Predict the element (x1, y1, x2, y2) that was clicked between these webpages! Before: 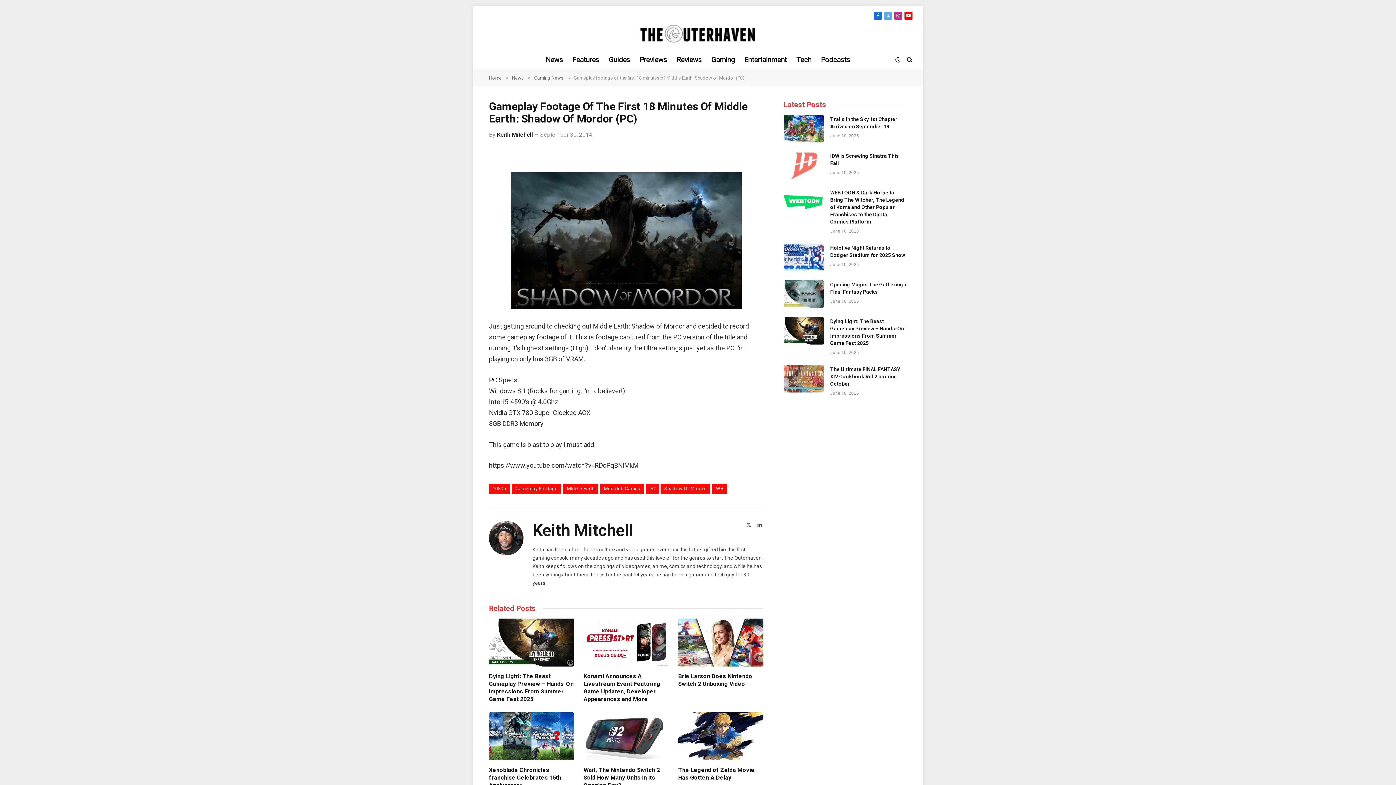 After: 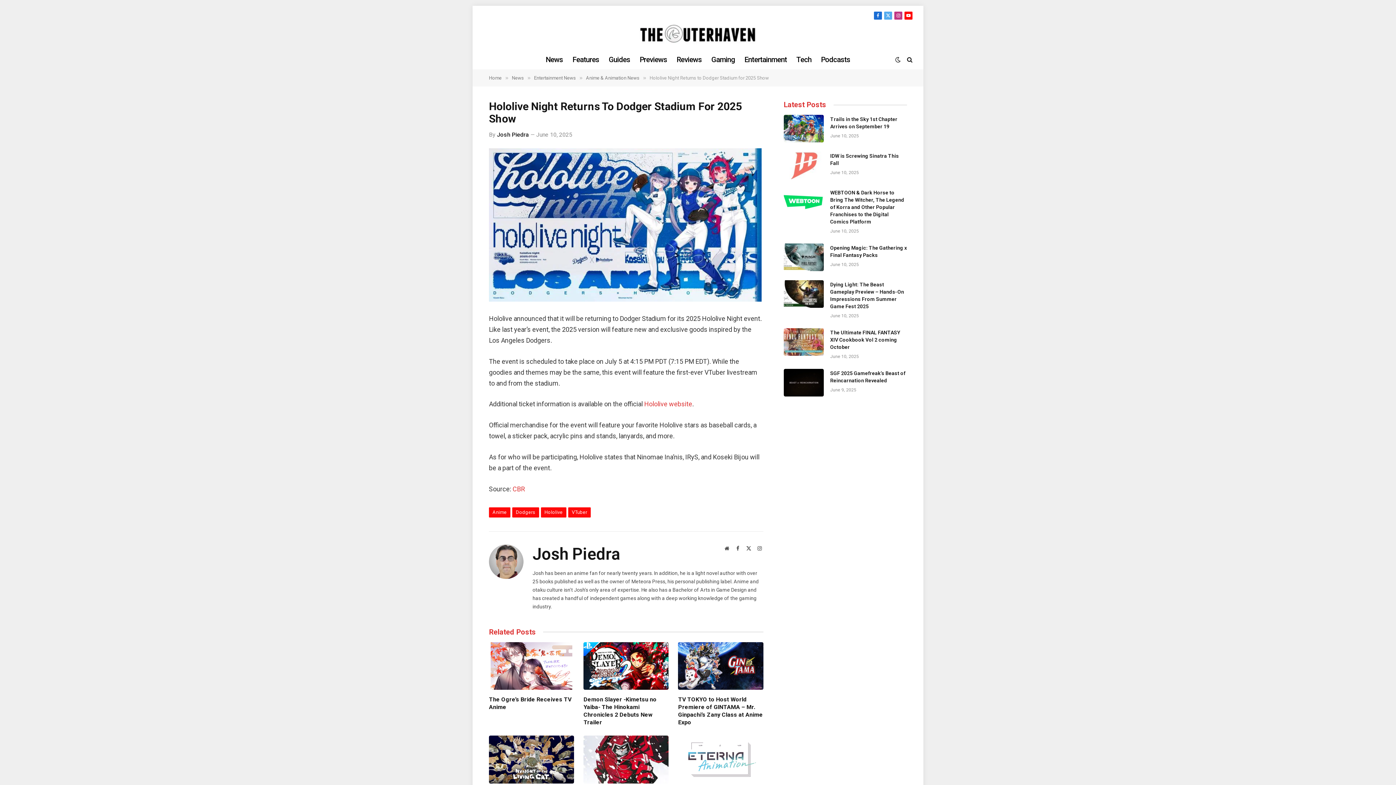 Action: label: Hololive Night Returns to Dodger Stadium for 2025 Show bbox: (830, 244, 907, 258)